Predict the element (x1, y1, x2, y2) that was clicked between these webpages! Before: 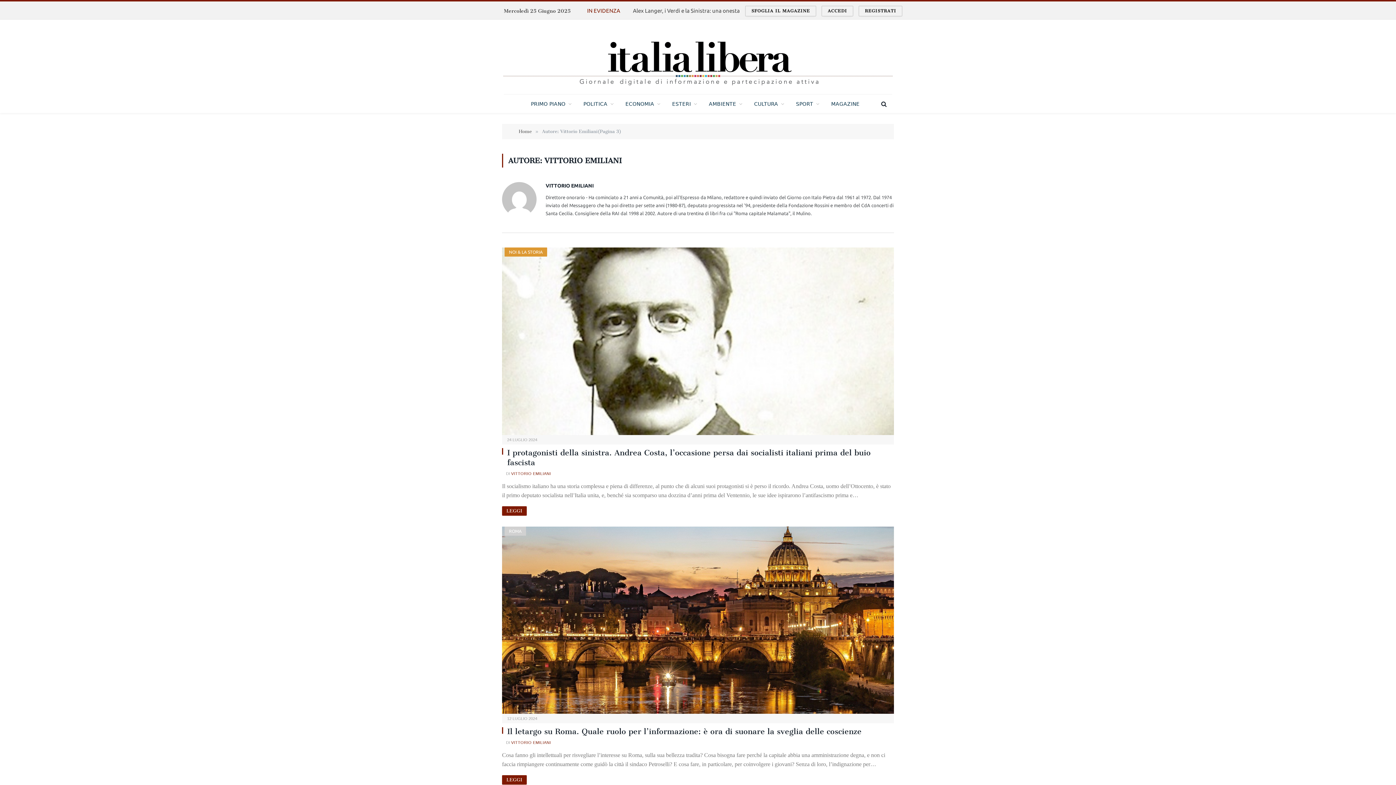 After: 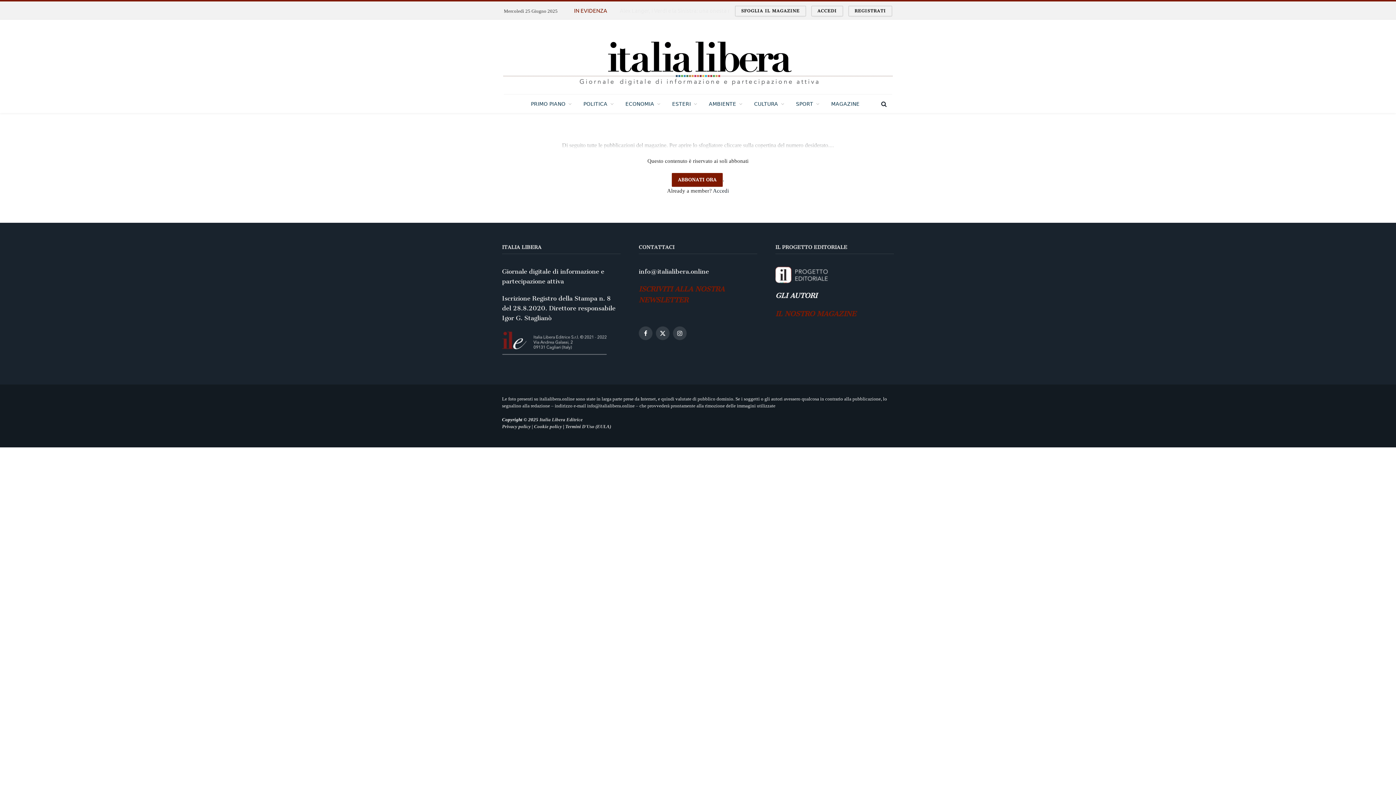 Action: label: SFOGLIA IL MAGAZINE bbox: (745, 5, 816, 16)